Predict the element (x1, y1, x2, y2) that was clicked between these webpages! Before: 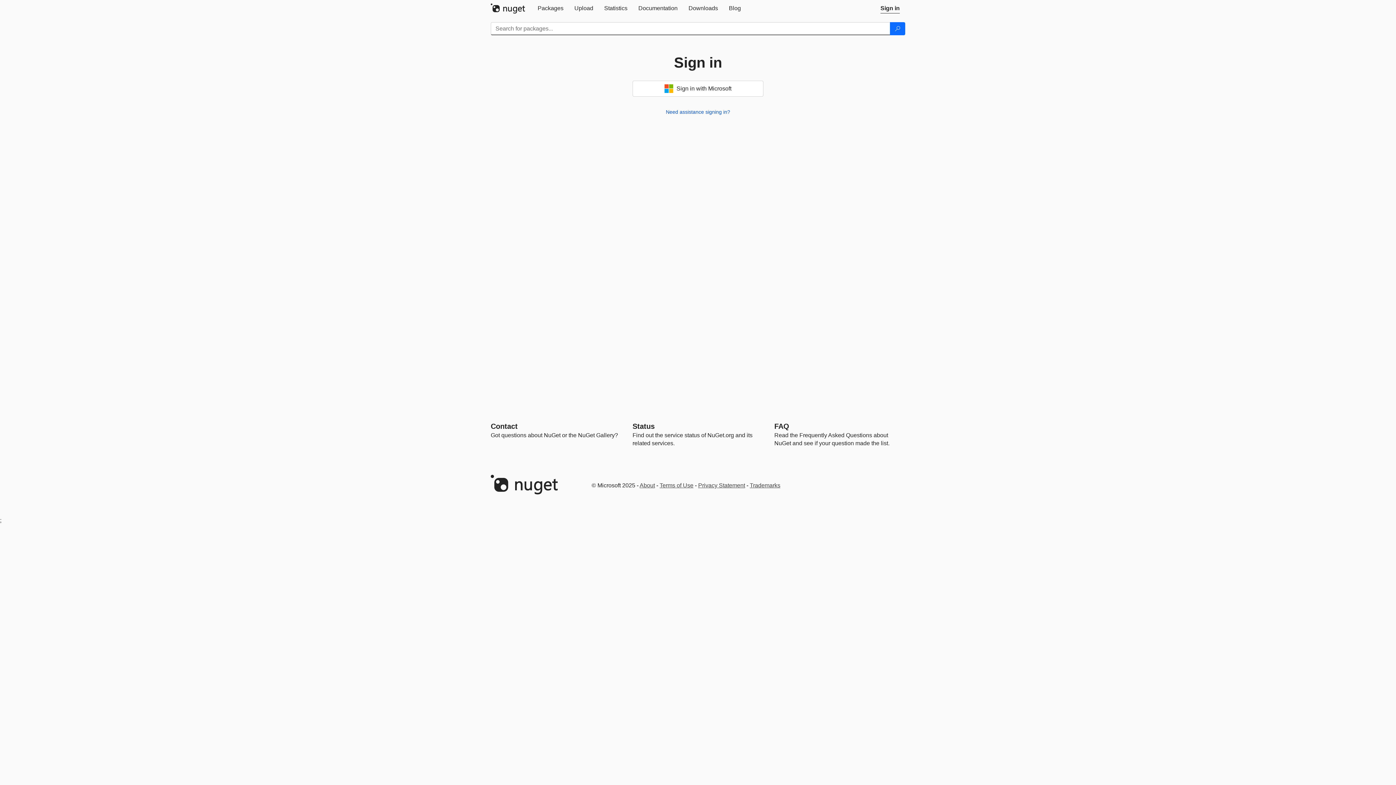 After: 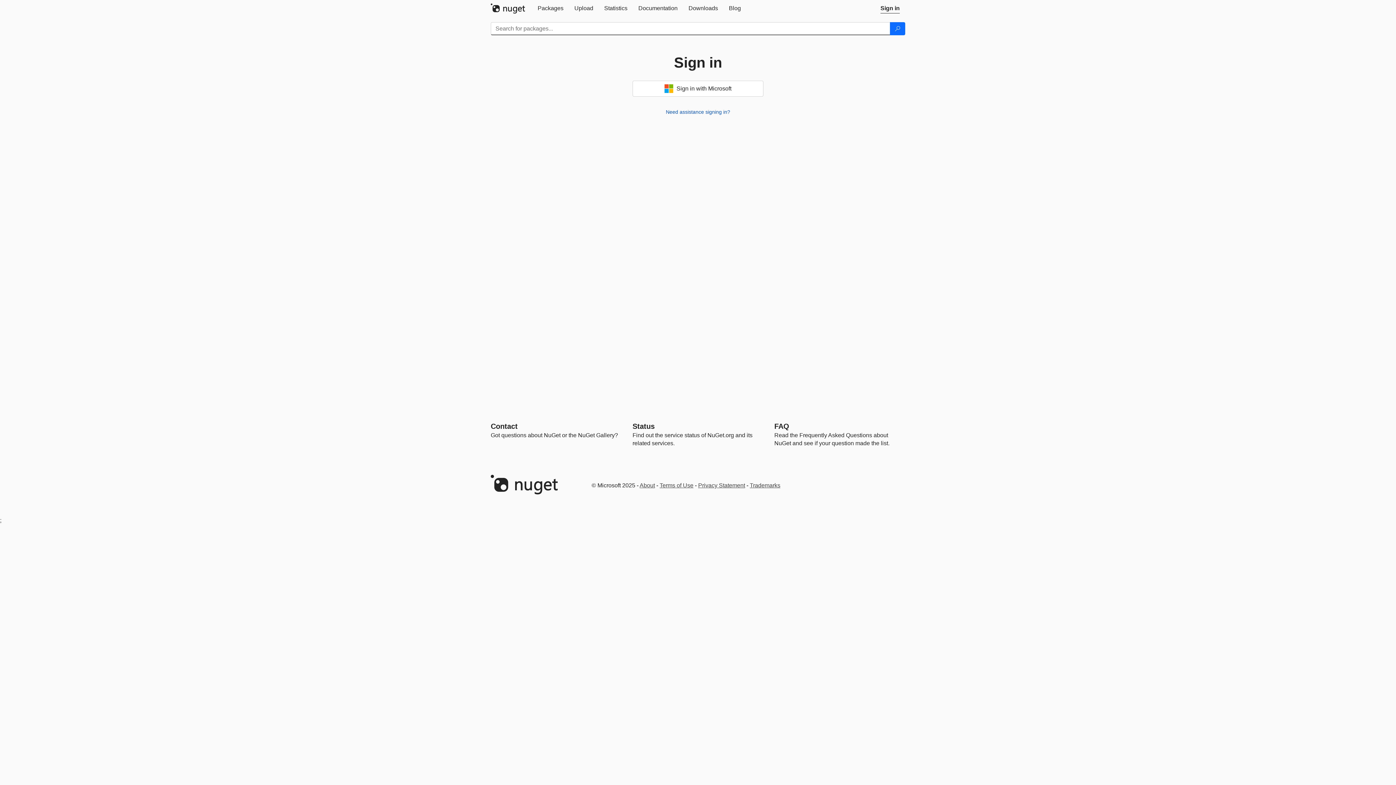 Action: label: Upload bbox: (569, 0, 598, 16)